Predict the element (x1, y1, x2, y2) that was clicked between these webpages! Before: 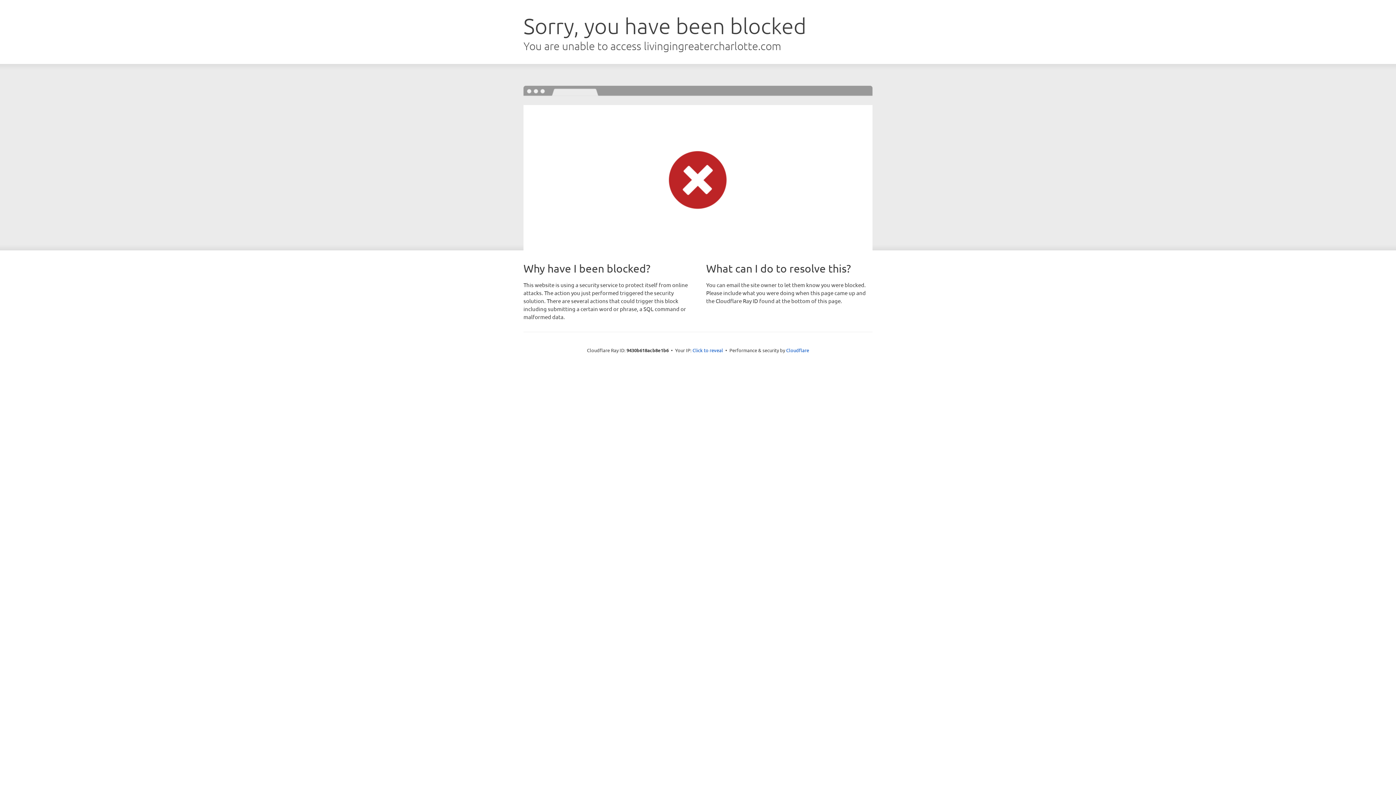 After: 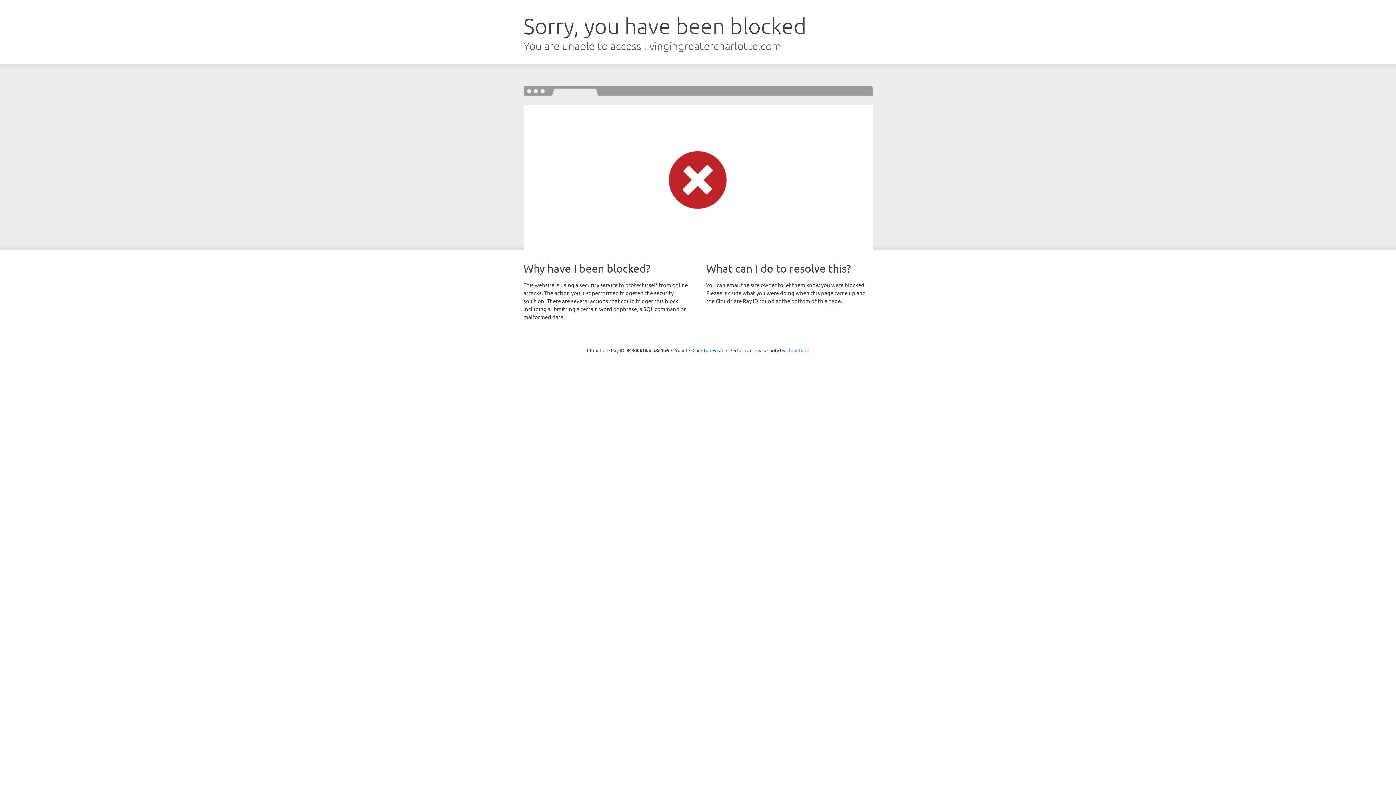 Action: bbox: (786, 347, 809, 353) label: Cloudflare